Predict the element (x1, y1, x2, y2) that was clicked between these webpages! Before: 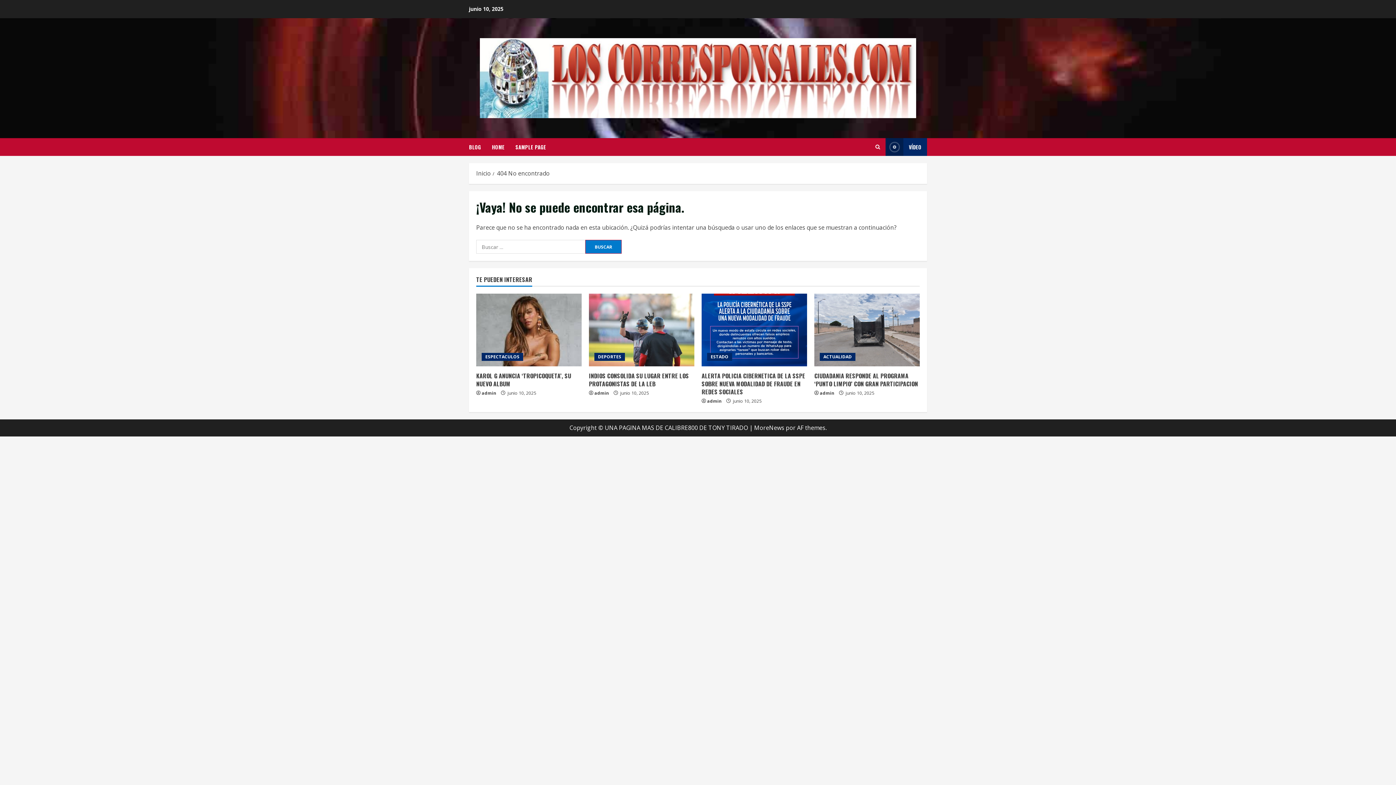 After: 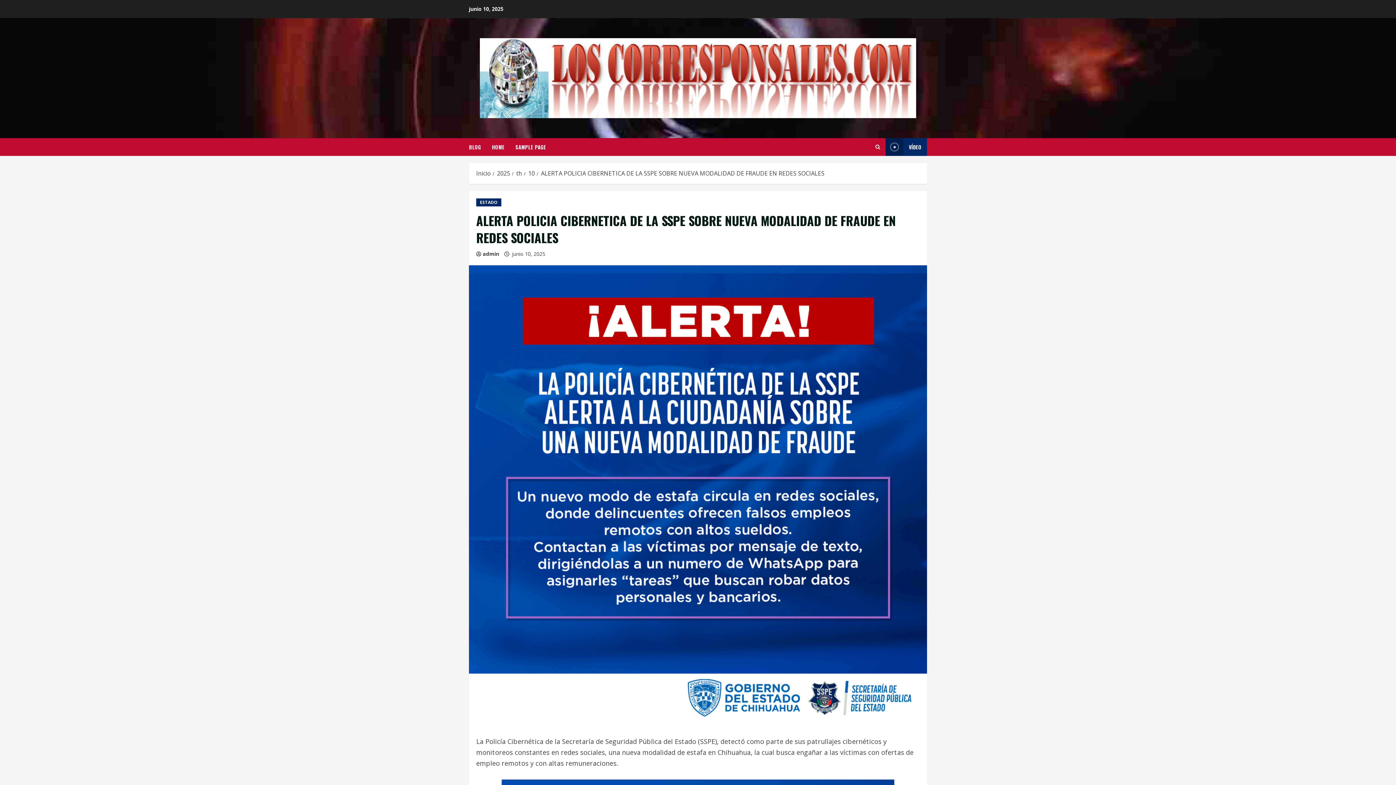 Action: bbox: (701, 371, 805, 396) label: ALERTA POLICIA CIBERNETICA DE LA SSPE SOBRE NUEVA MODALIDAD DE FRAUDE EN REDES SOCIALES